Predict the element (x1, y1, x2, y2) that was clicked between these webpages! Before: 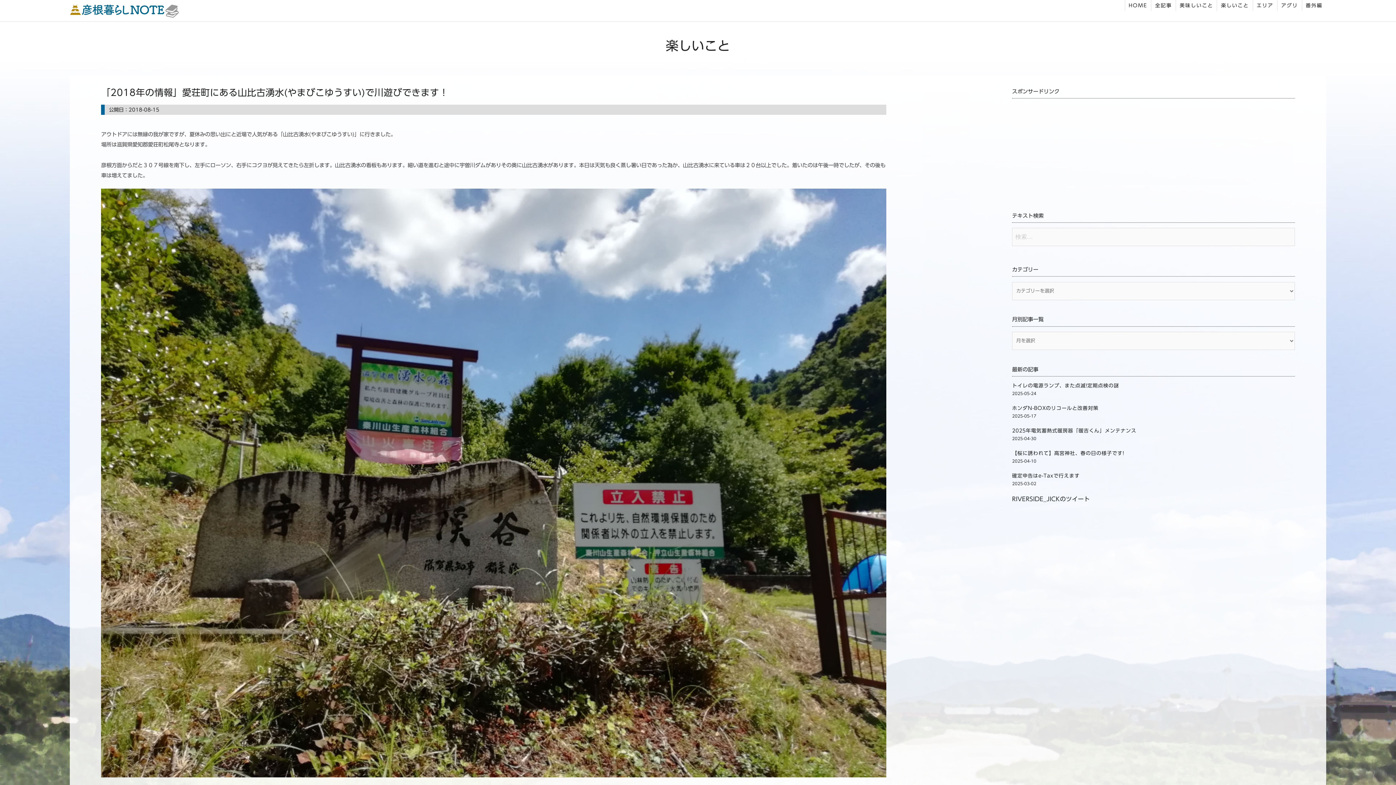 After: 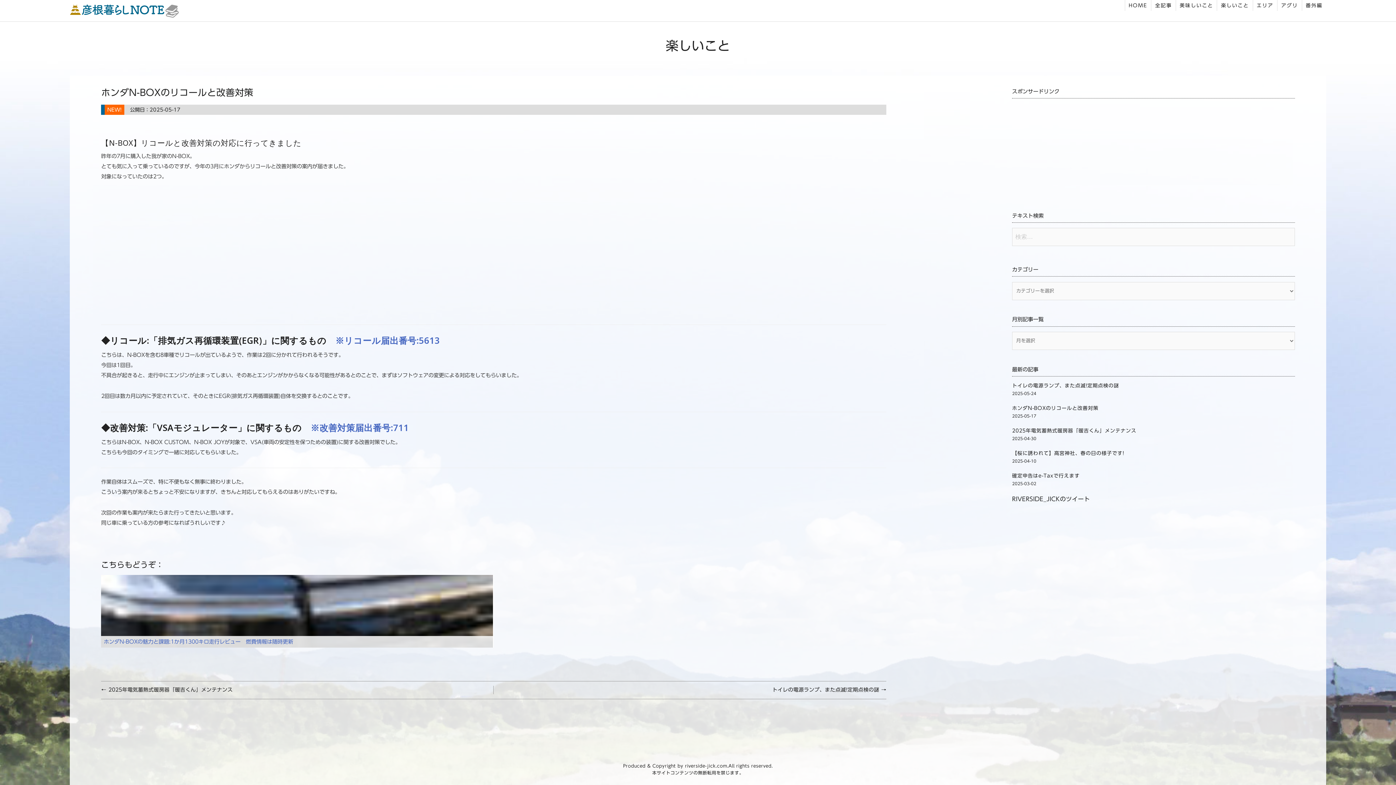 Action: bbox: (1012, 404, 1295, 412) label: ホンダN-BOXのリコールと改善対策